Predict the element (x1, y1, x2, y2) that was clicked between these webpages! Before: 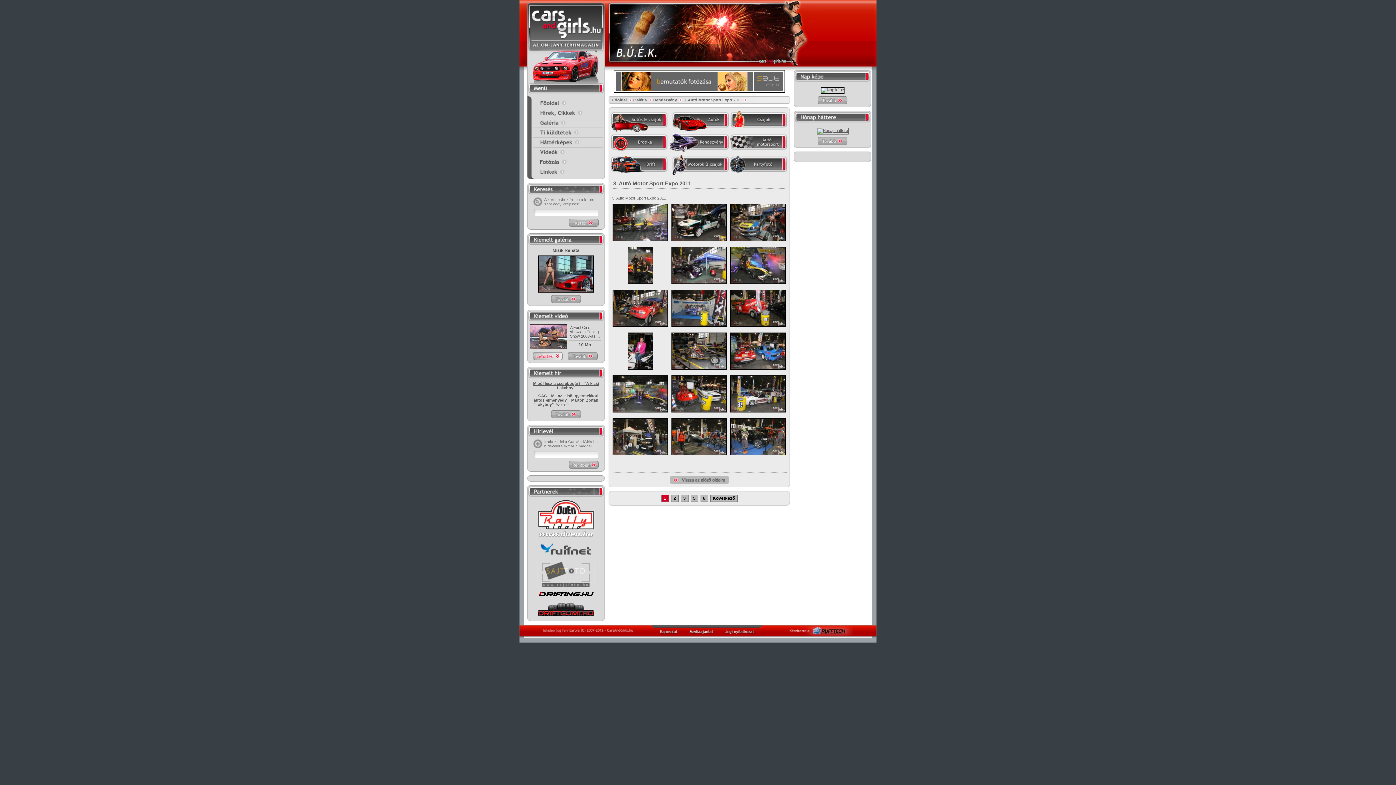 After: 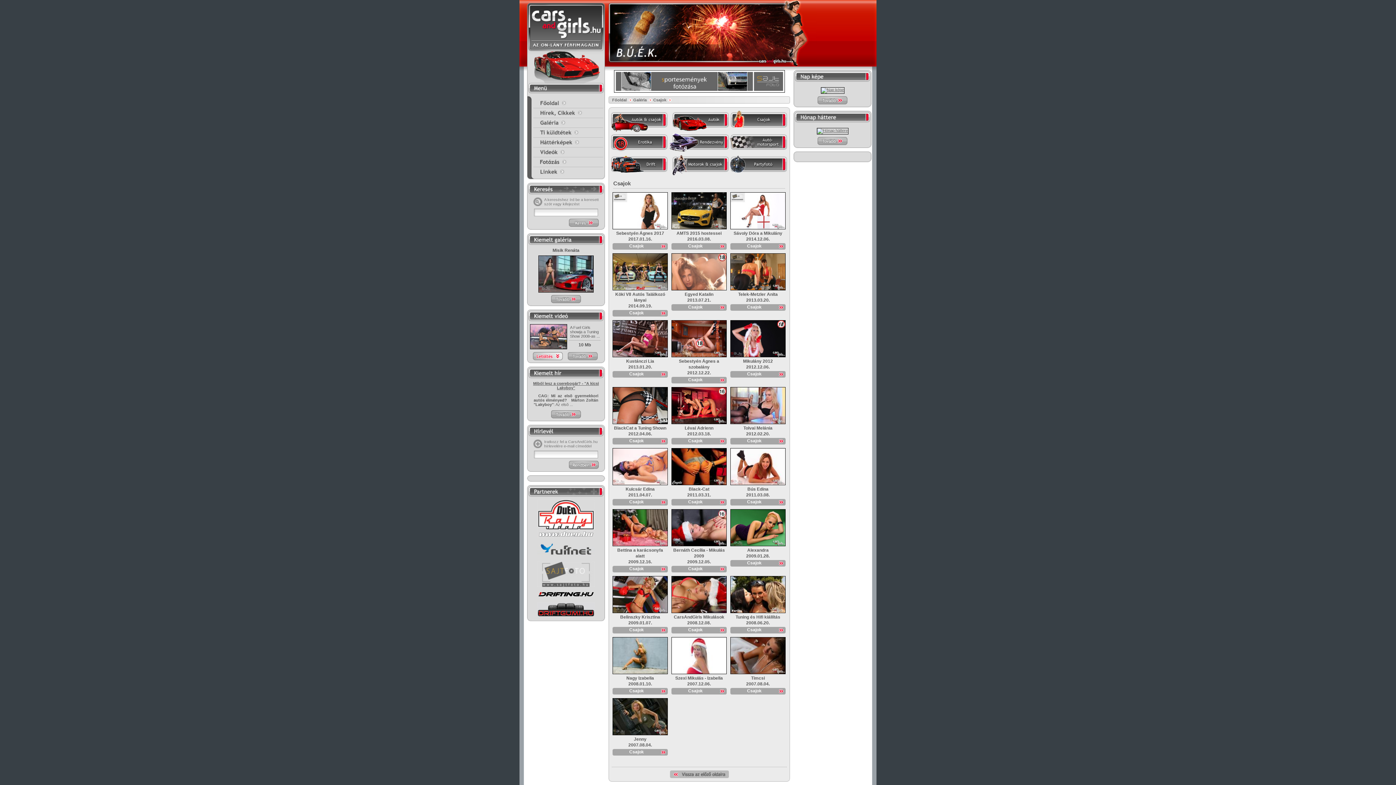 Action: bbox: (730, 110, 788, 132)